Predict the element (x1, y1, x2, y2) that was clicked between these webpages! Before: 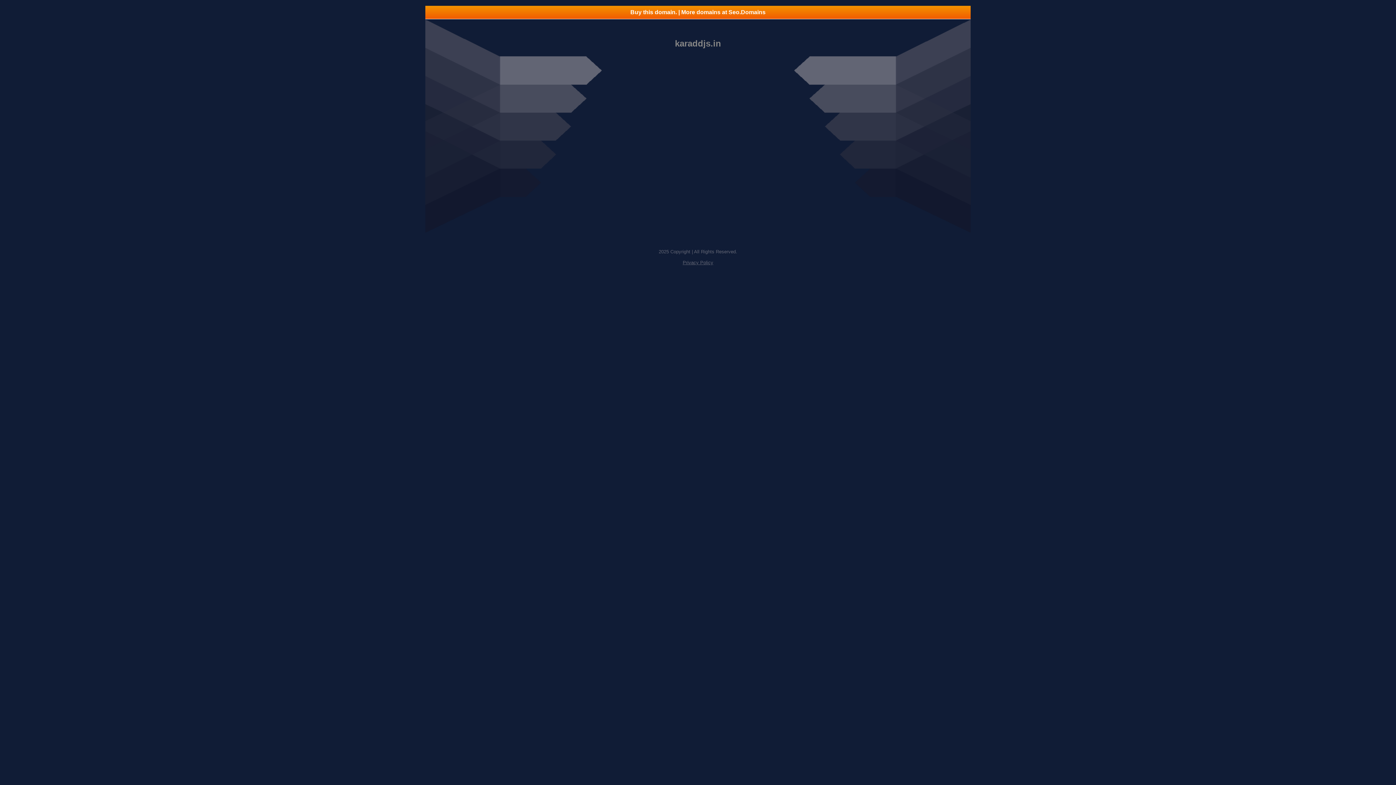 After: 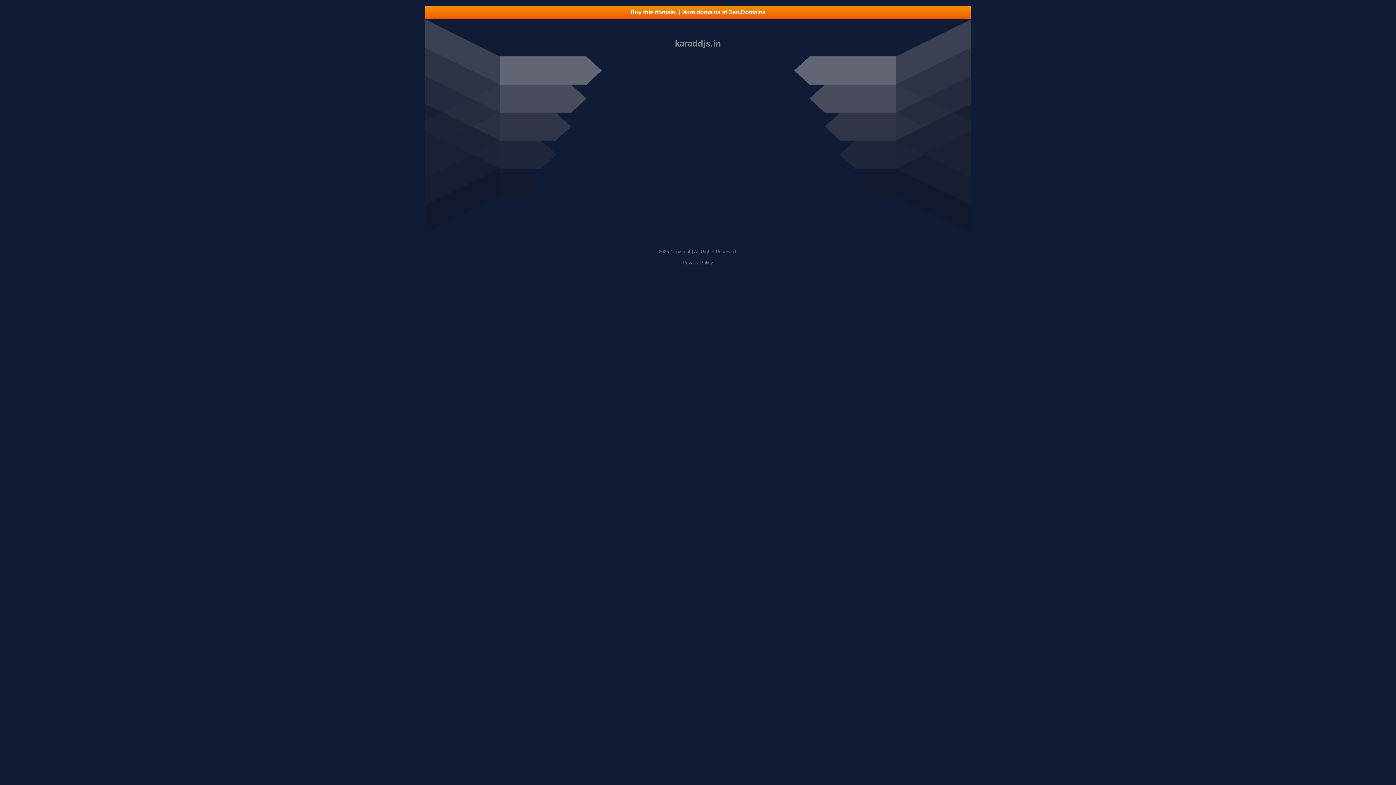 Action: label: Privacy Policy bbox: (682, 260, 713, 265)